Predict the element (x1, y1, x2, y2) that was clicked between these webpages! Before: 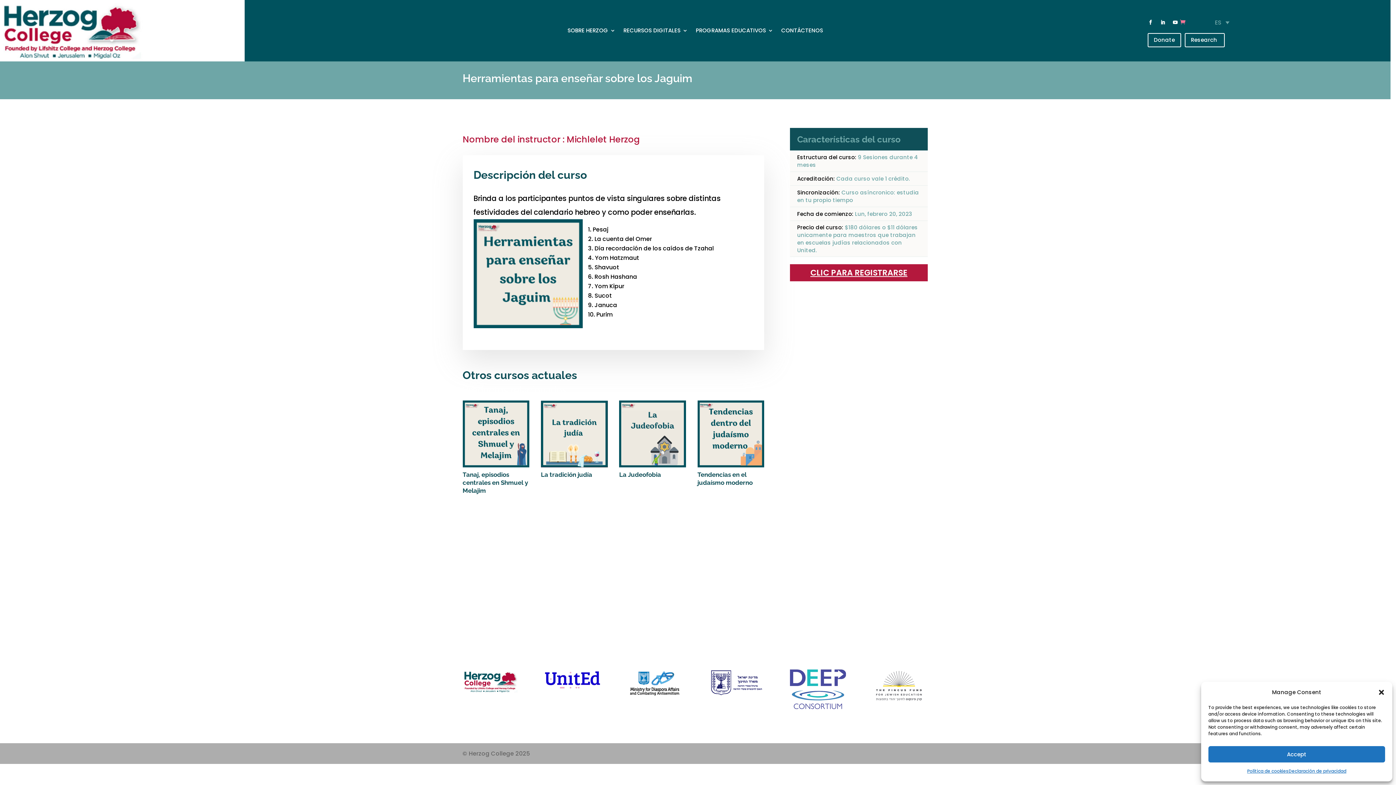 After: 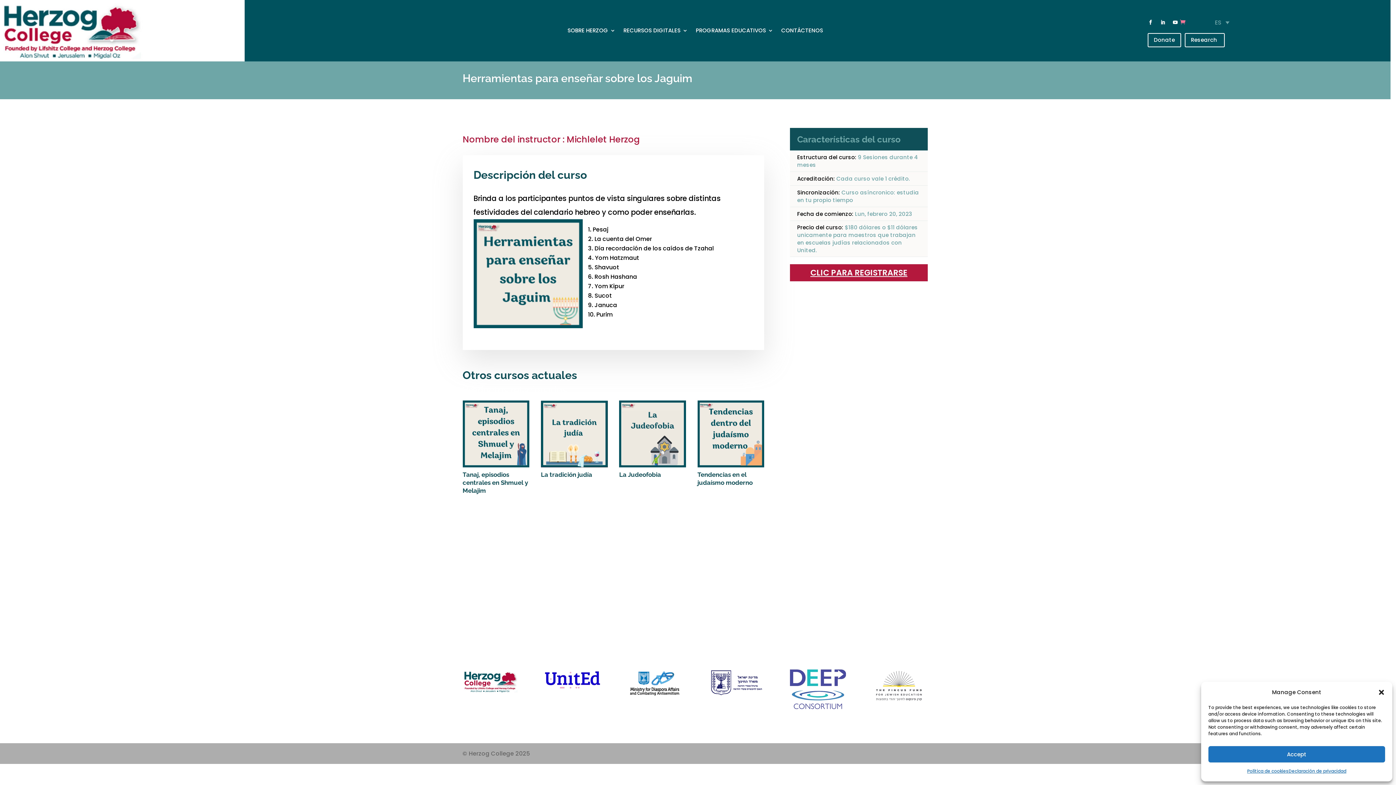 Action: bbox: (1158, 17, 1167, 27)